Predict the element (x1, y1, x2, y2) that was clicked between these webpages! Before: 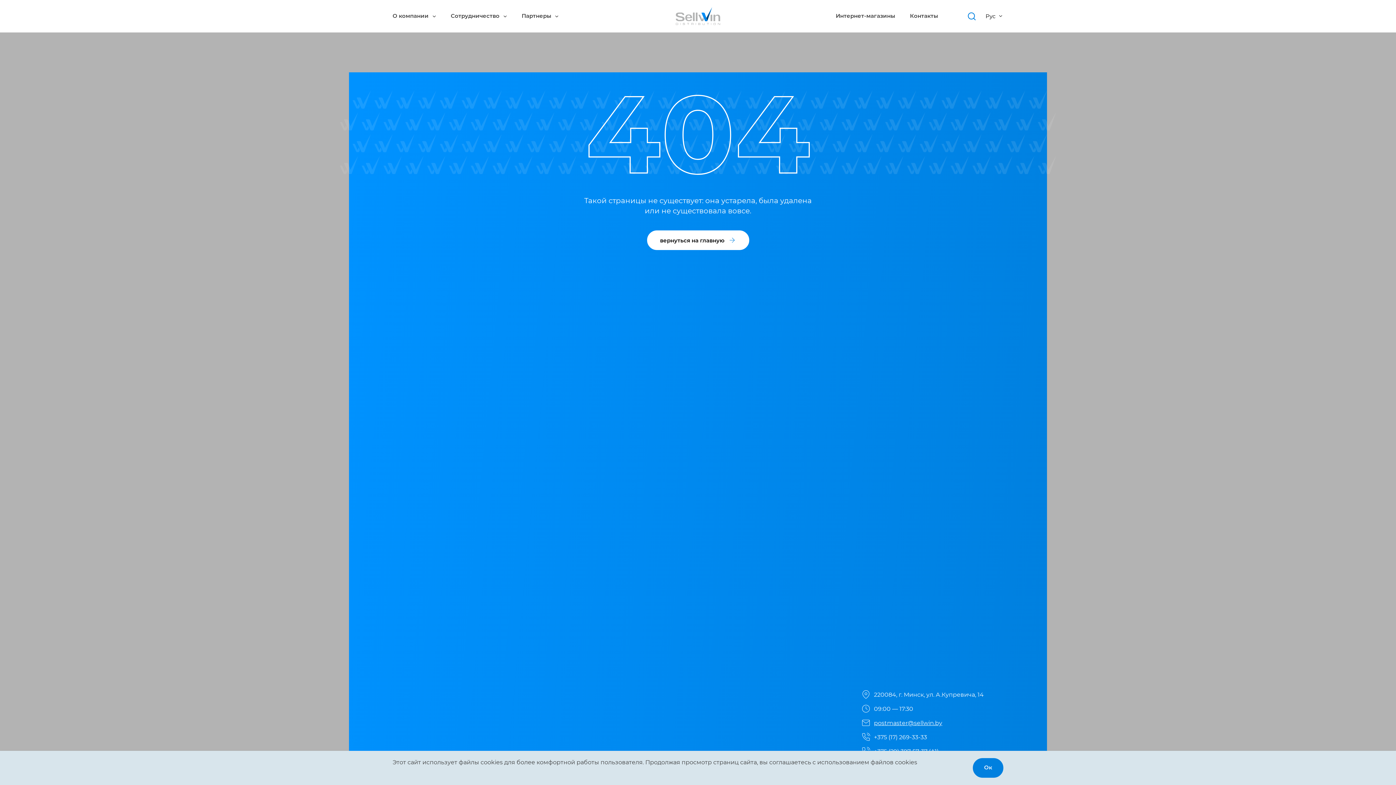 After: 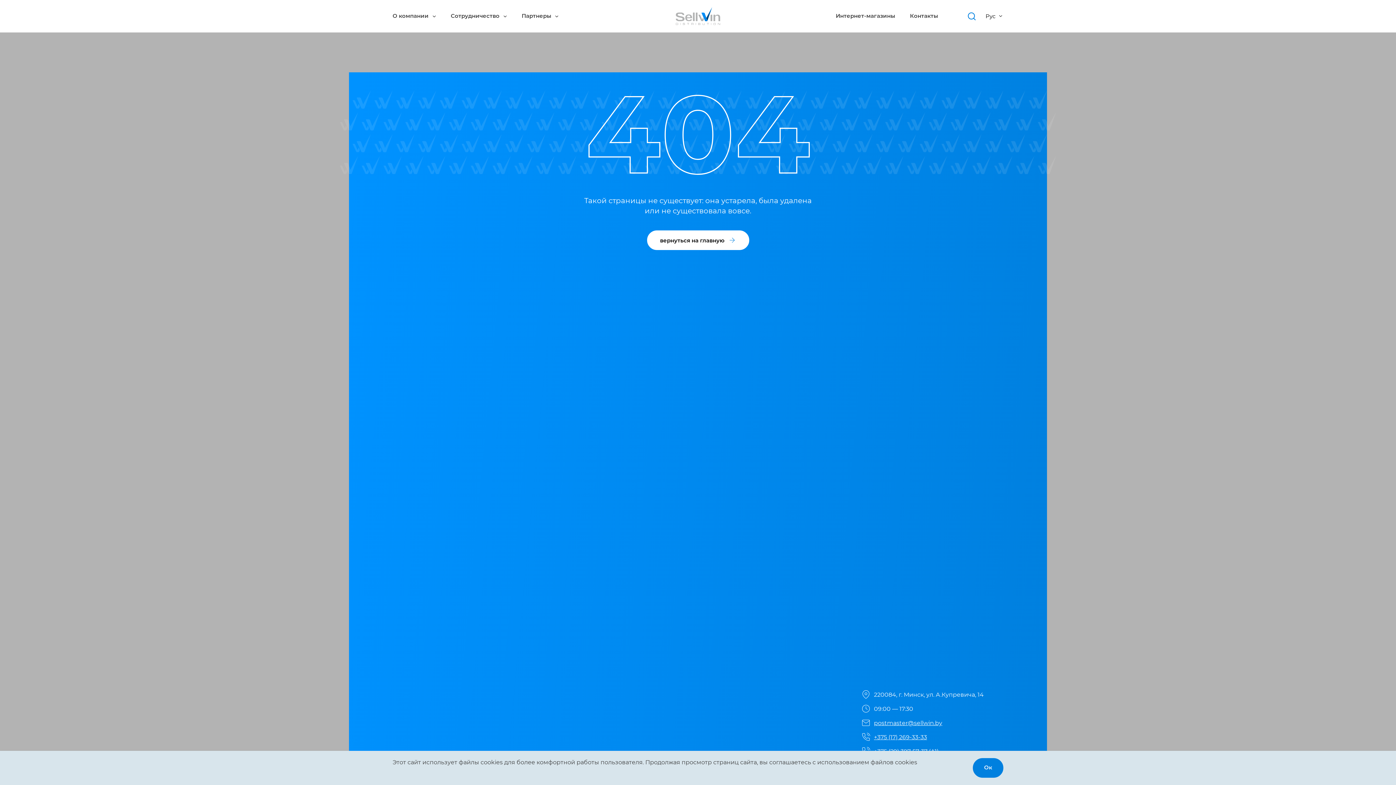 Action: bbox: (874, 734, 927, 741) label: +375 (17) 269-33-33